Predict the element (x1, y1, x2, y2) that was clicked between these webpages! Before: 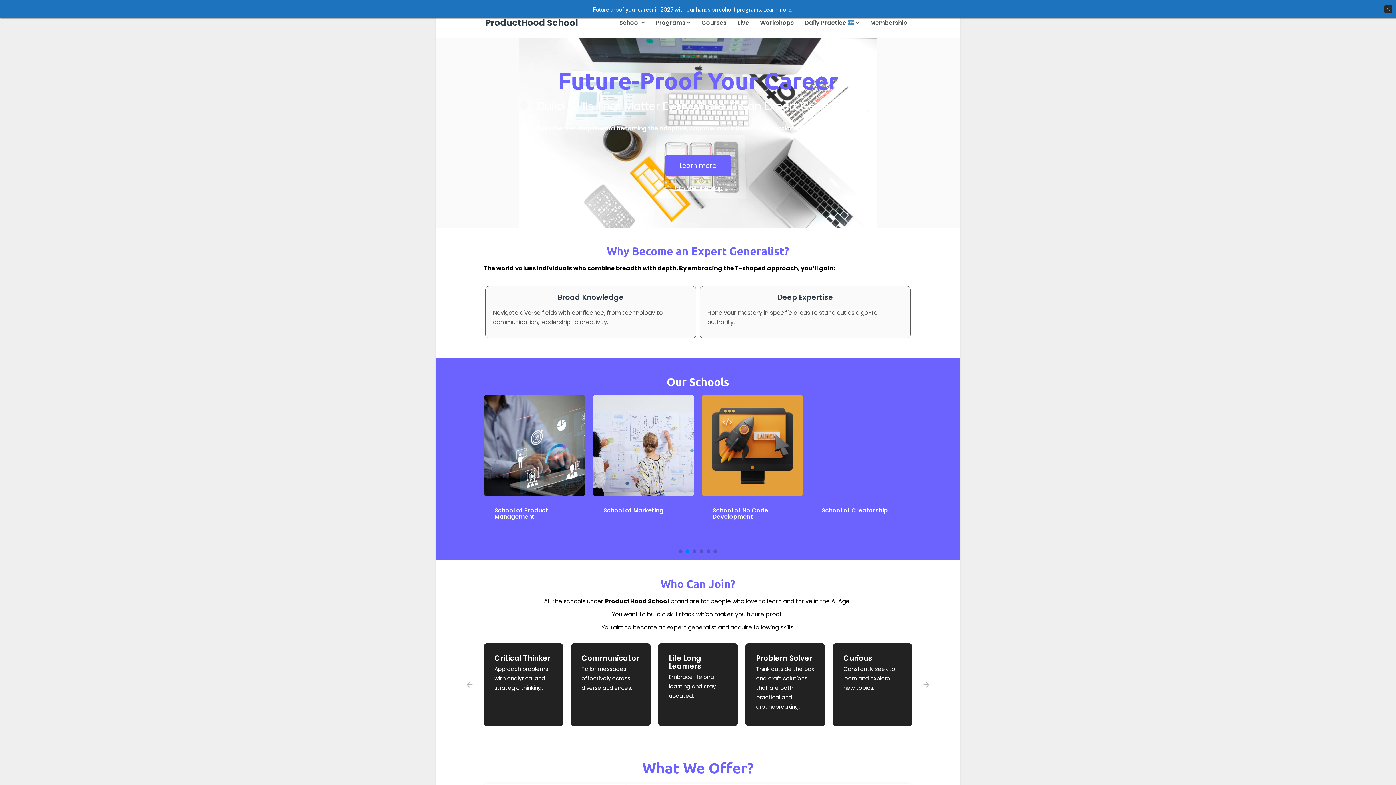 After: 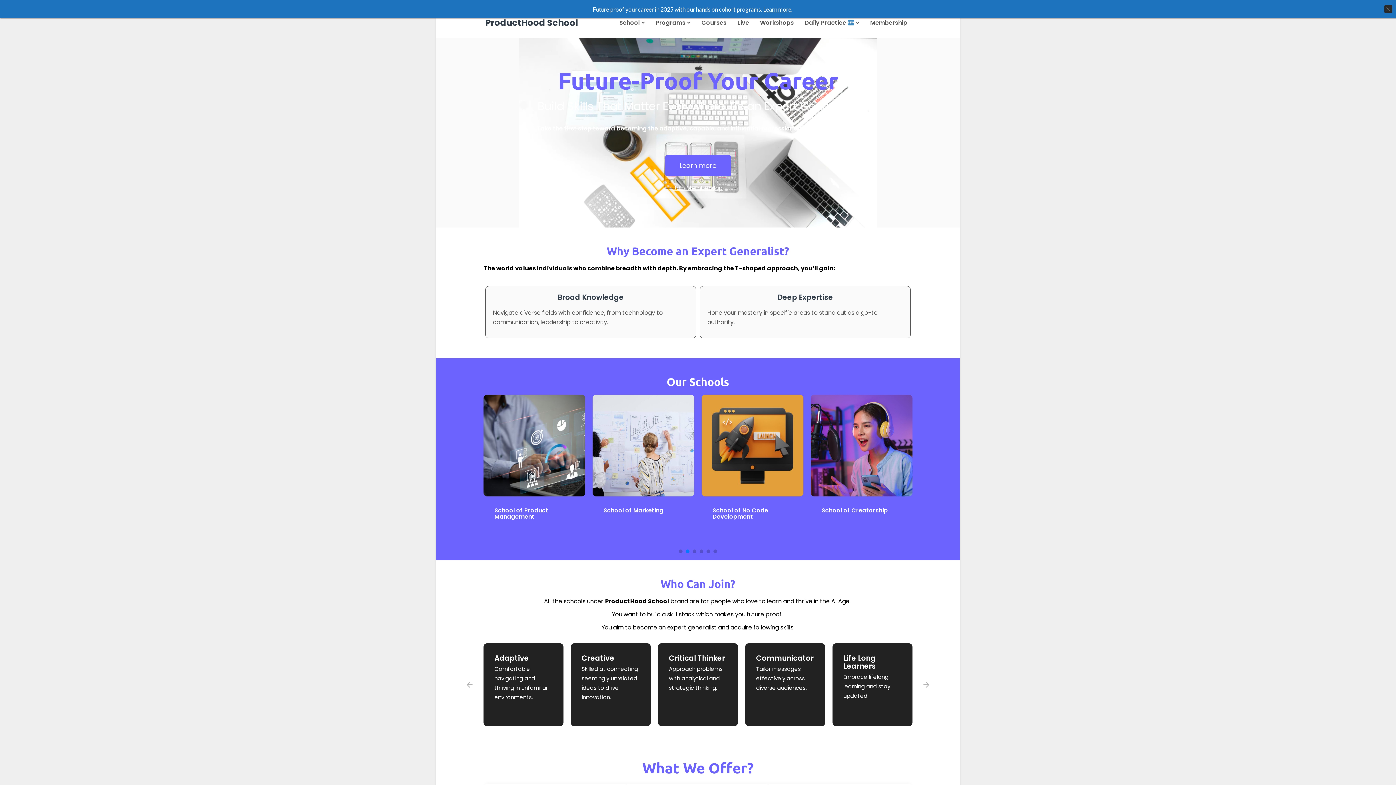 Action: bbox: (679, 549, 682, 553) label: Go to slide 1